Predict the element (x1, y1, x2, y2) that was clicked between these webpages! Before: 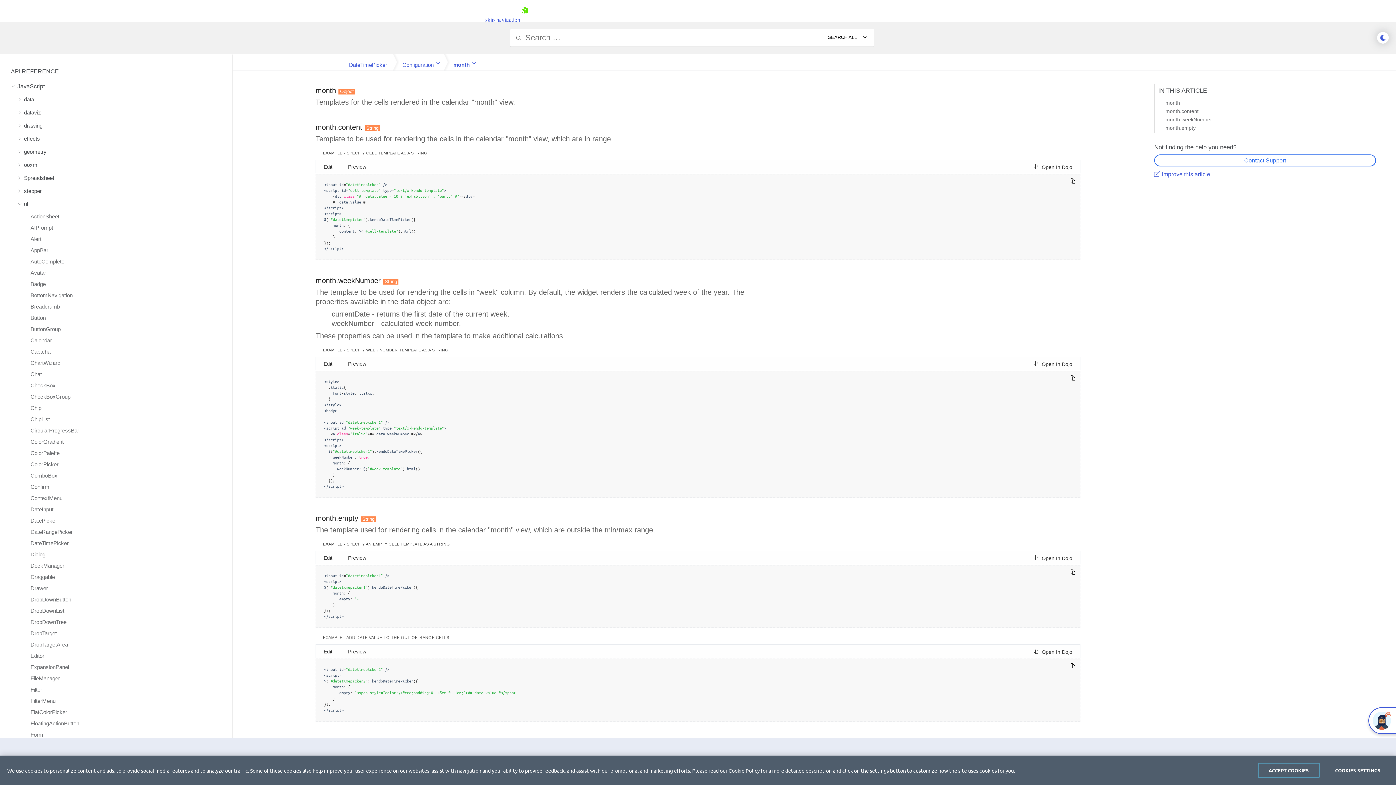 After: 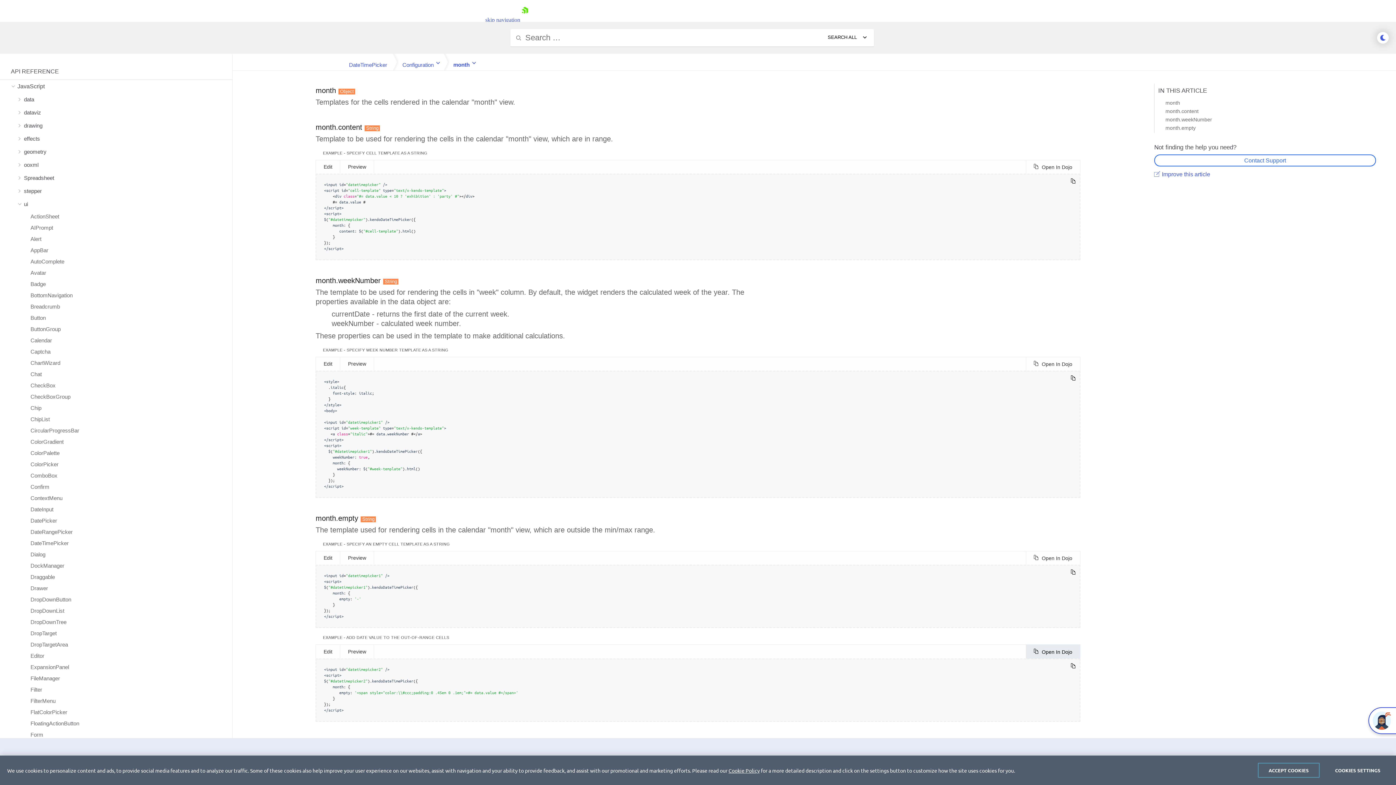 Action: label: Open In Dojo bbox: (1026, 645, 1080, 658)